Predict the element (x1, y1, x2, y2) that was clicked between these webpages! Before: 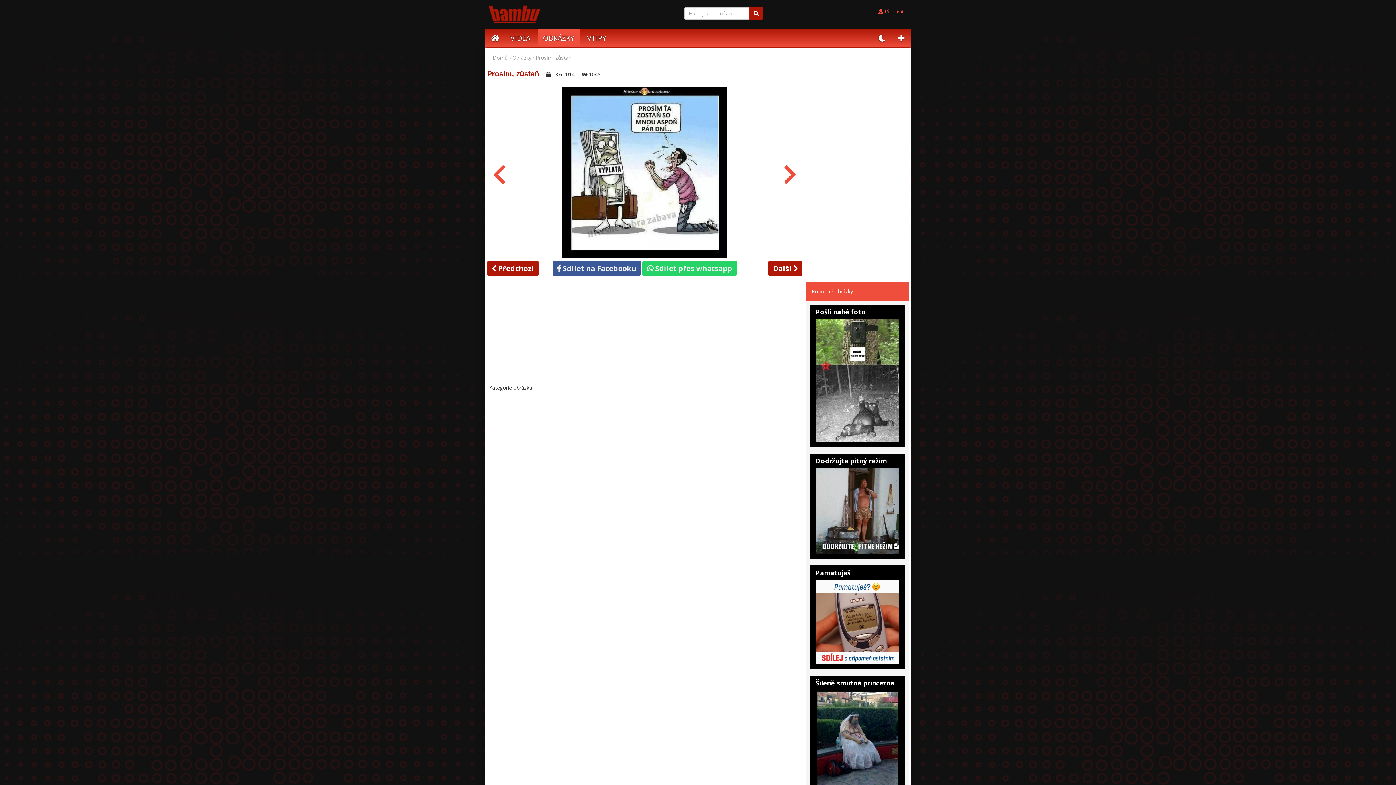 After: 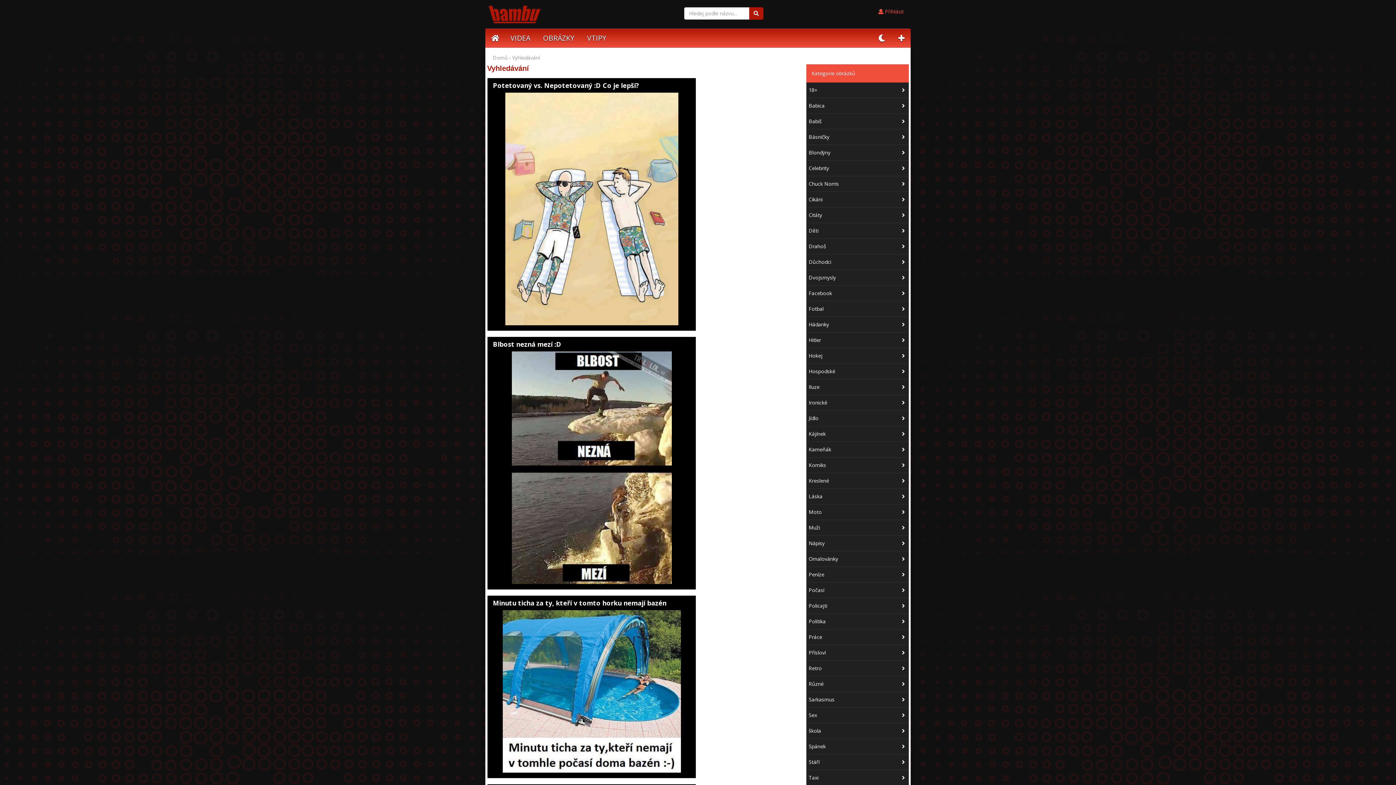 Action: bbox: (749, 7, 763, 19)